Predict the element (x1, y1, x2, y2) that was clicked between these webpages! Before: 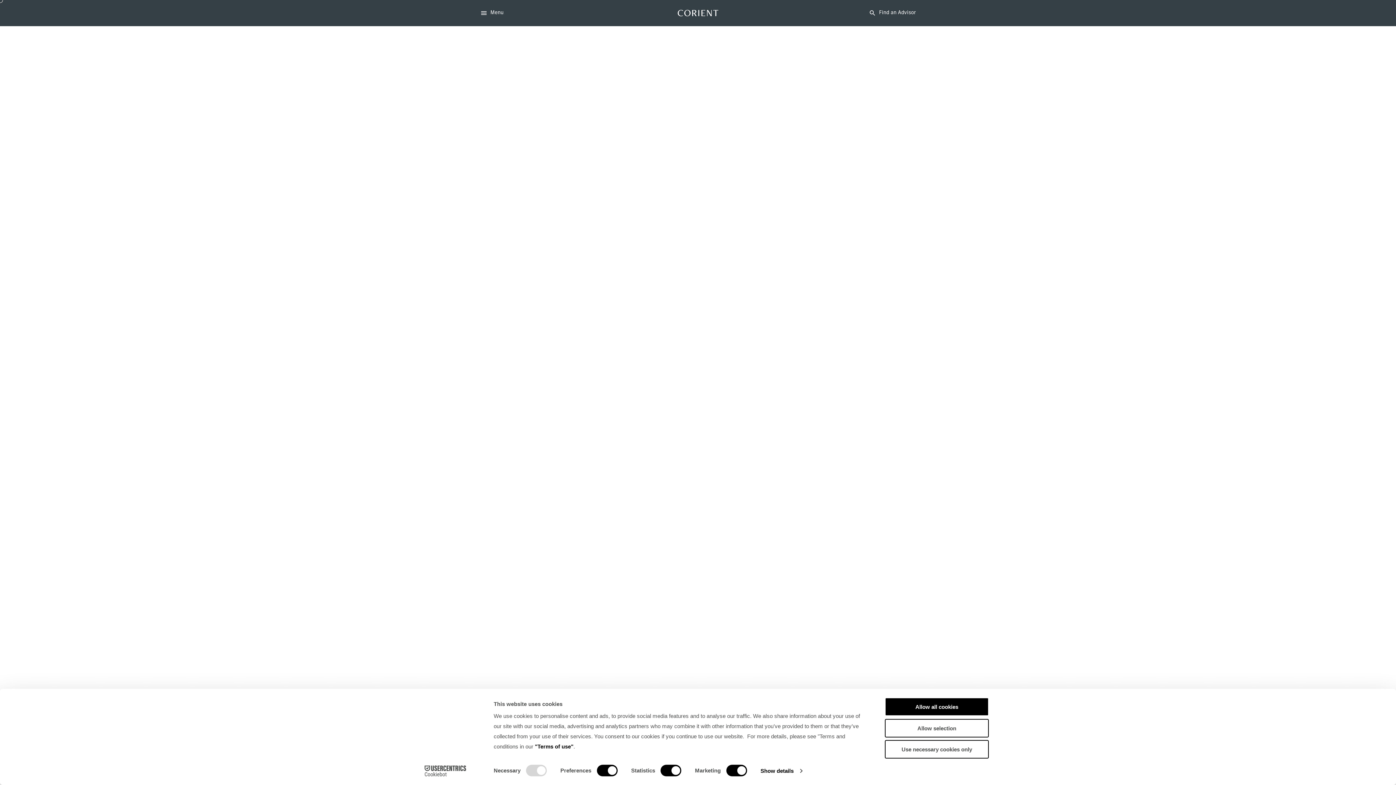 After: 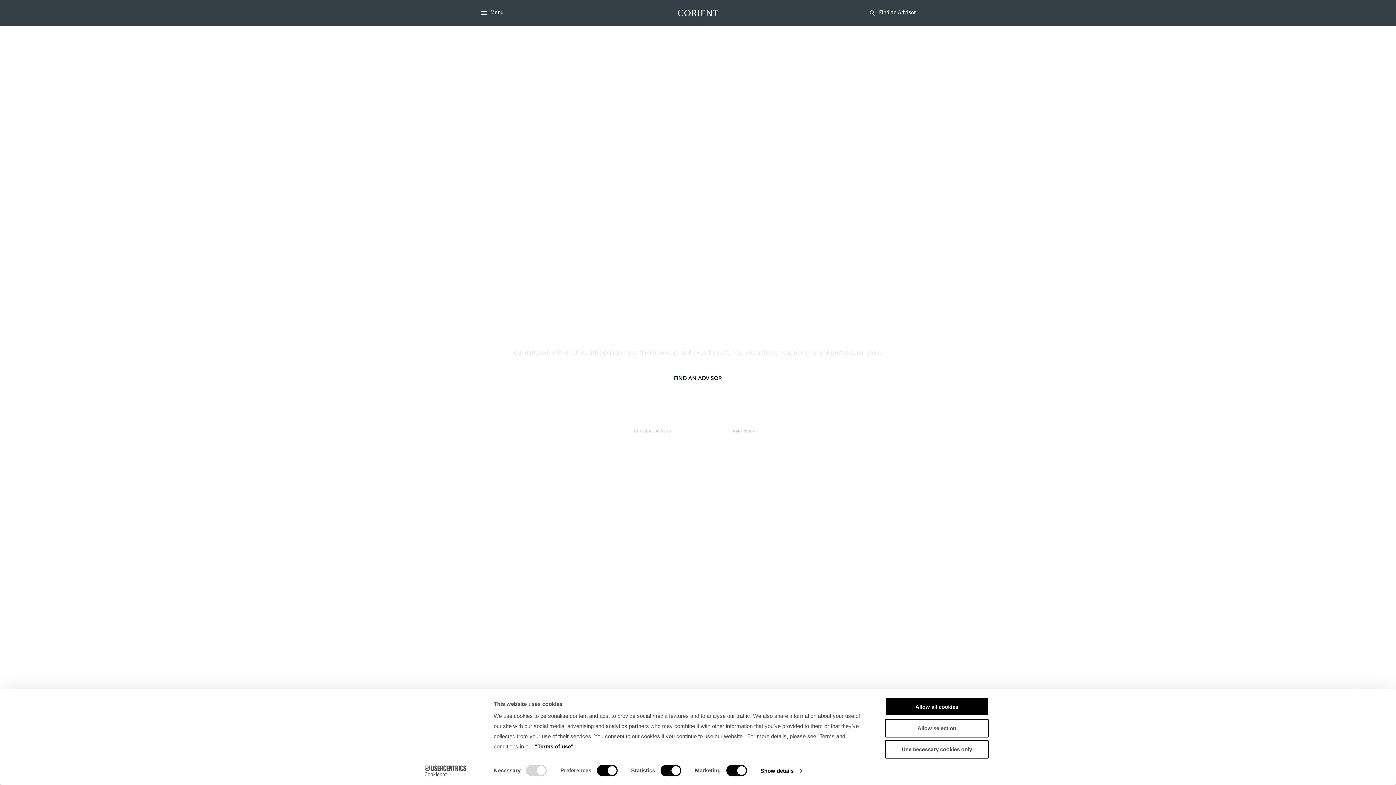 Action: label: Go to third slide bbox: (17, 397, 23, 408)